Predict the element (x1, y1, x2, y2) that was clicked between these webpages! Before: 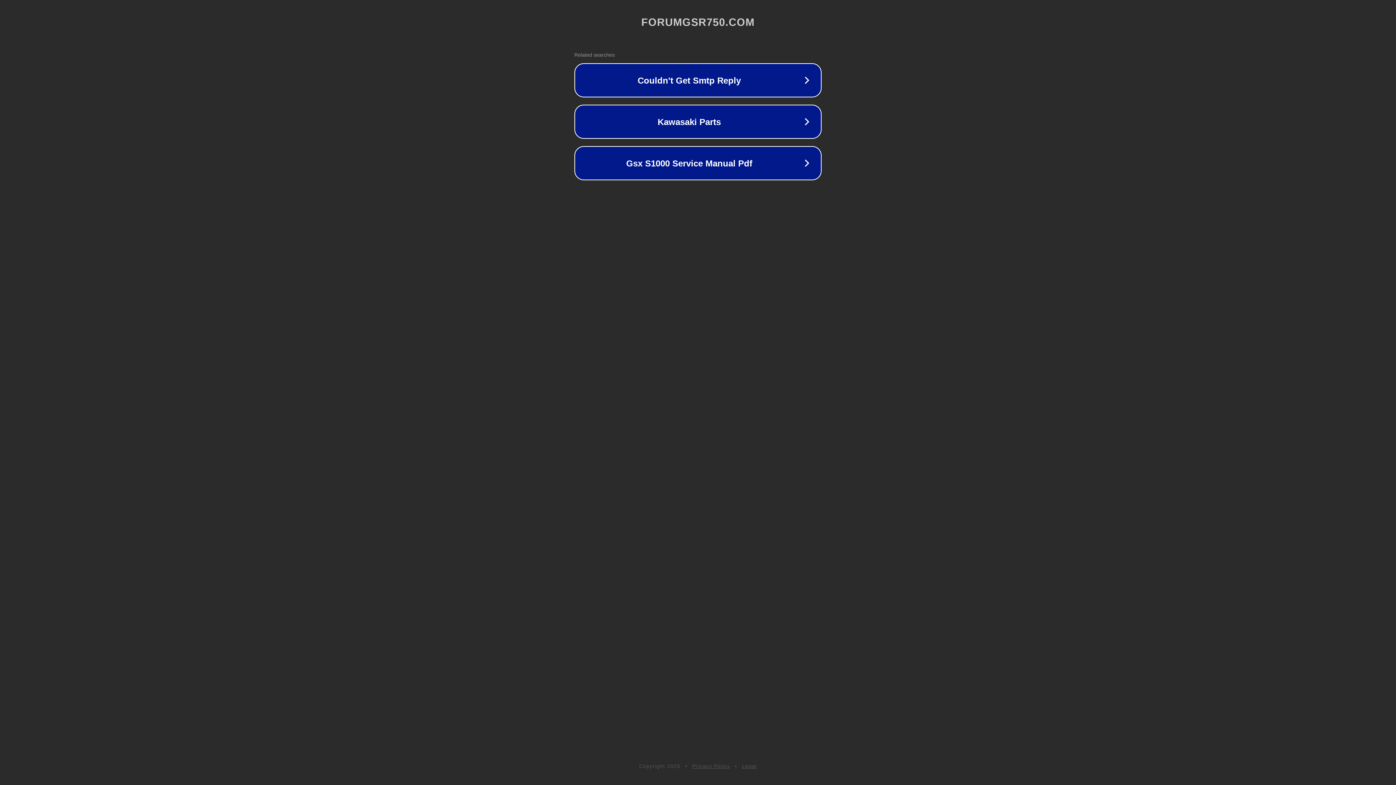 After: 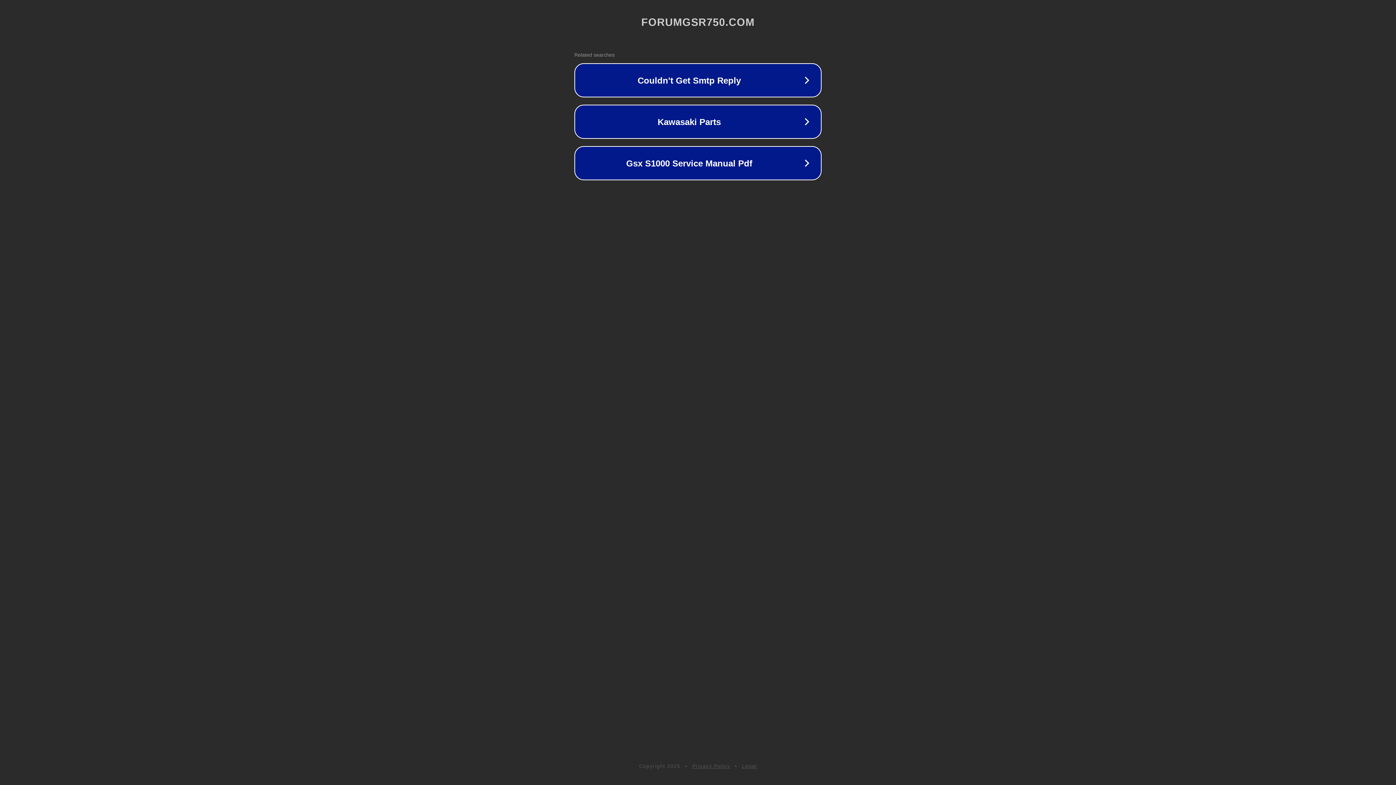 Action: label: Legal bbox: (742, 763, 757, 769)